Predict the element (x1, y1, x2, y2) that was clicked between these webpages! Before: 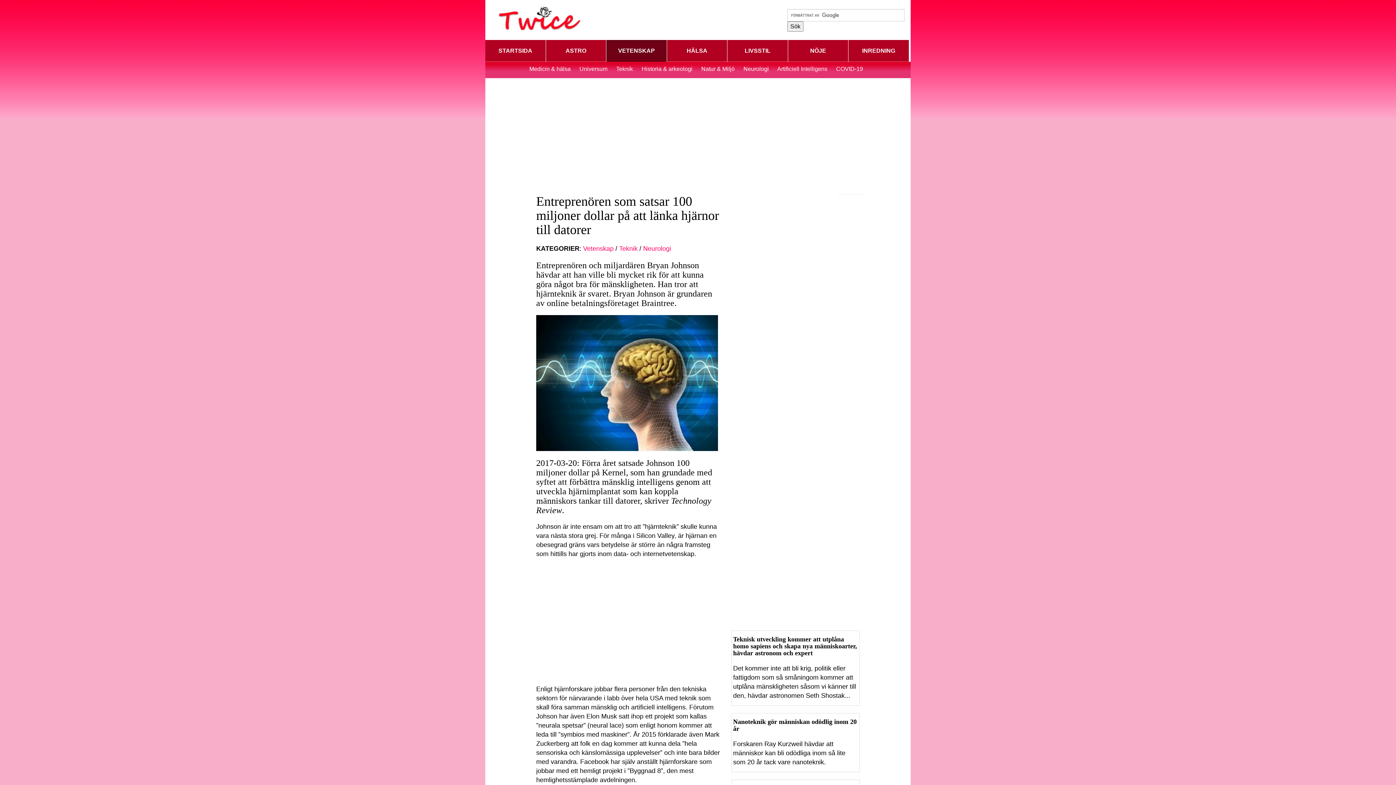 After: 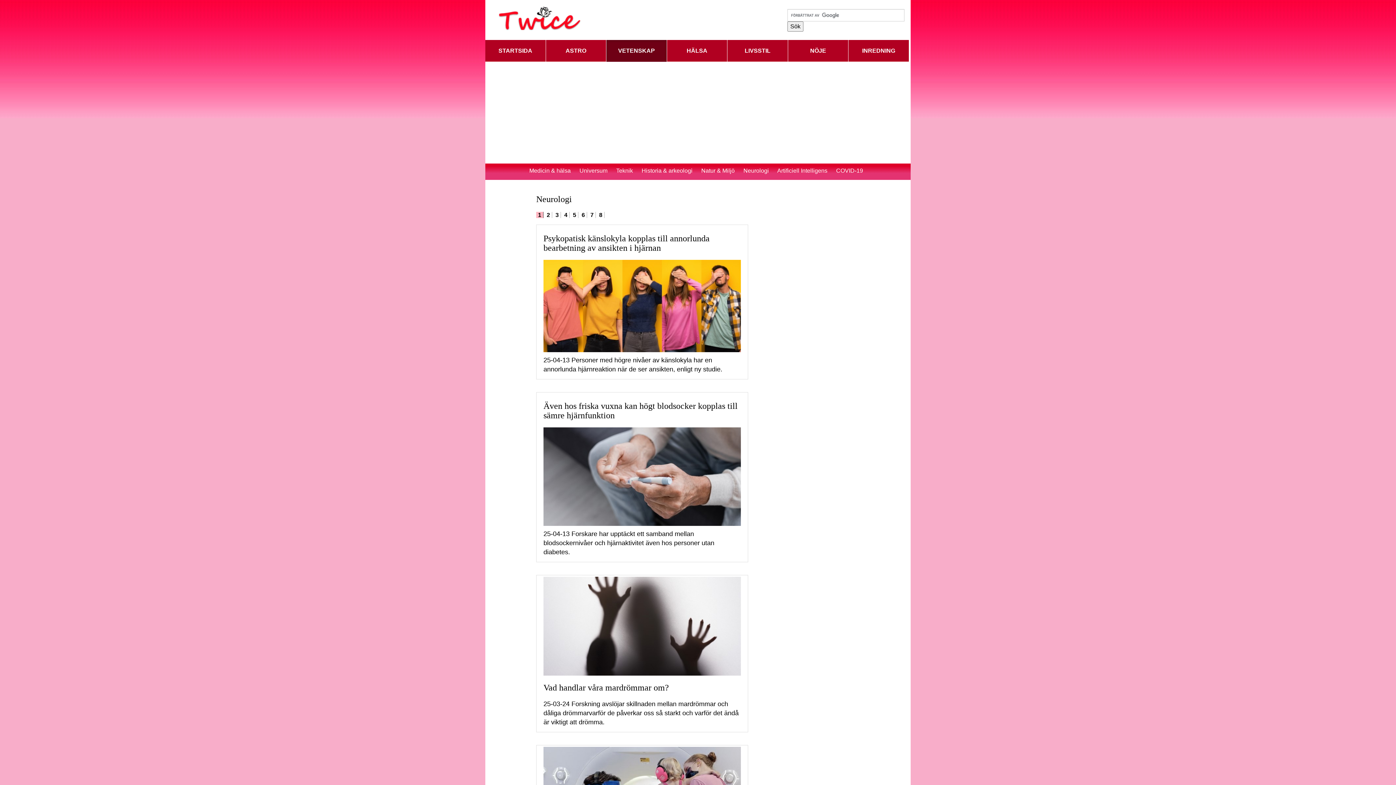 Action: bbox: (743, 65, 776, 72) label: Neurologi